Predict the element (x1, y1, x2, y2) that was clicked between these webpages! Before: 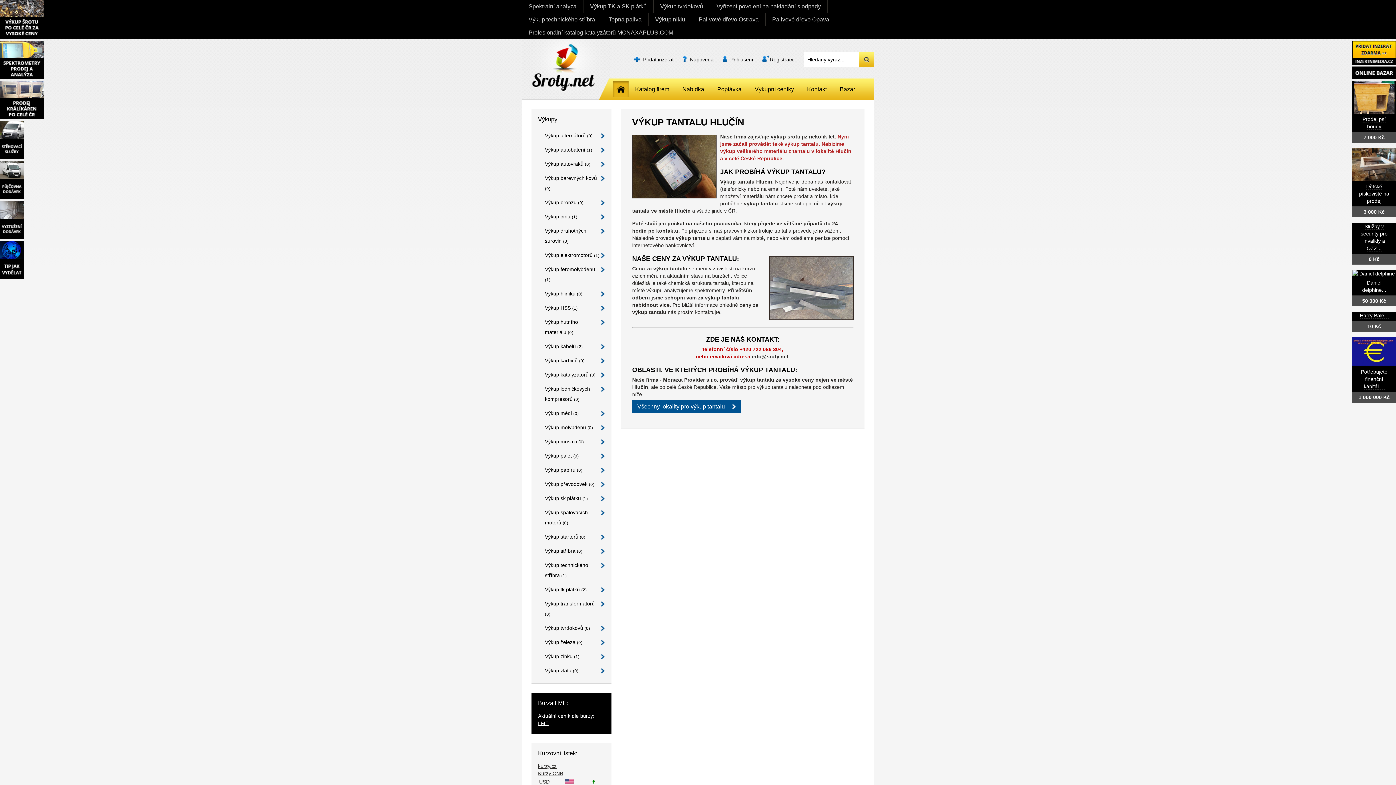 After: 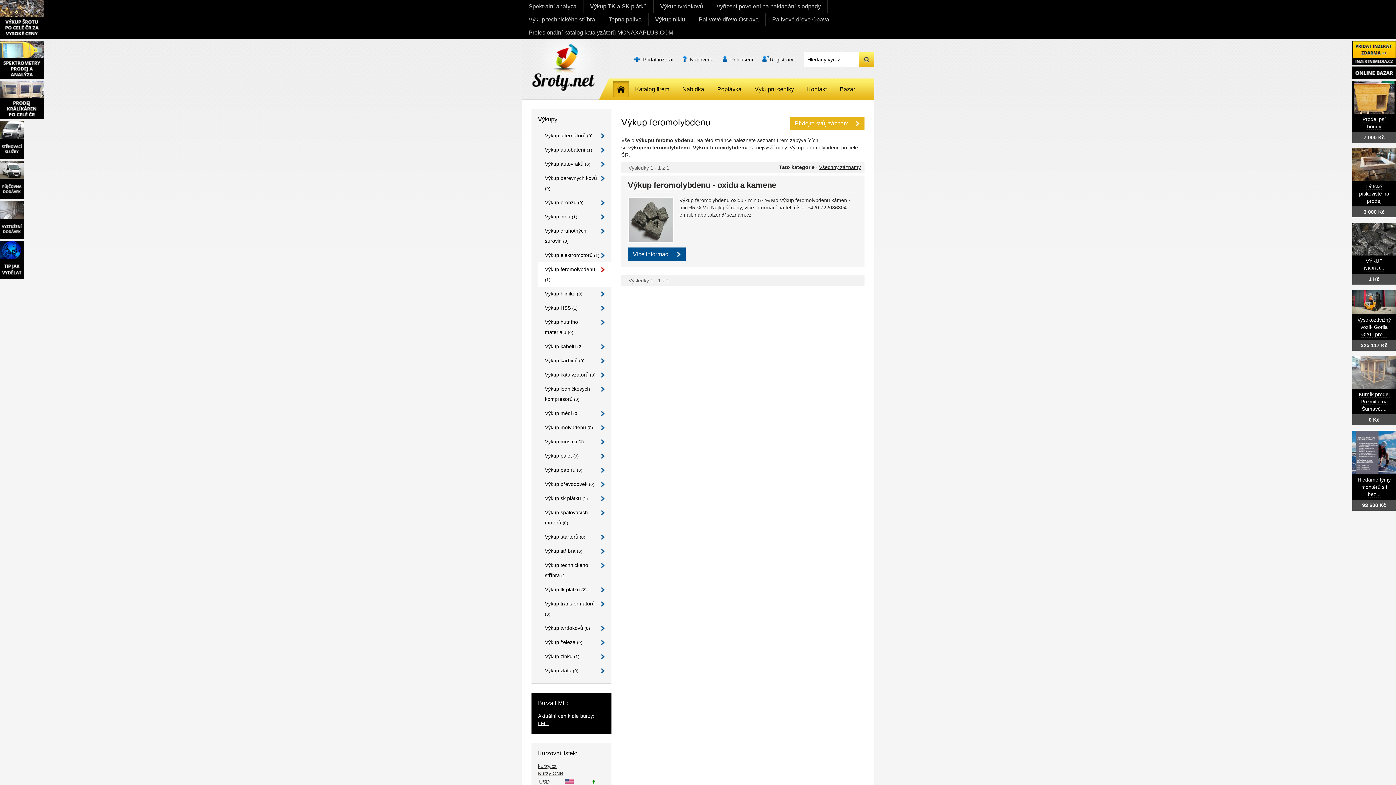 Action: label: Výkup feromolybdenu (1) bbox: (538, 262, 611, 286)